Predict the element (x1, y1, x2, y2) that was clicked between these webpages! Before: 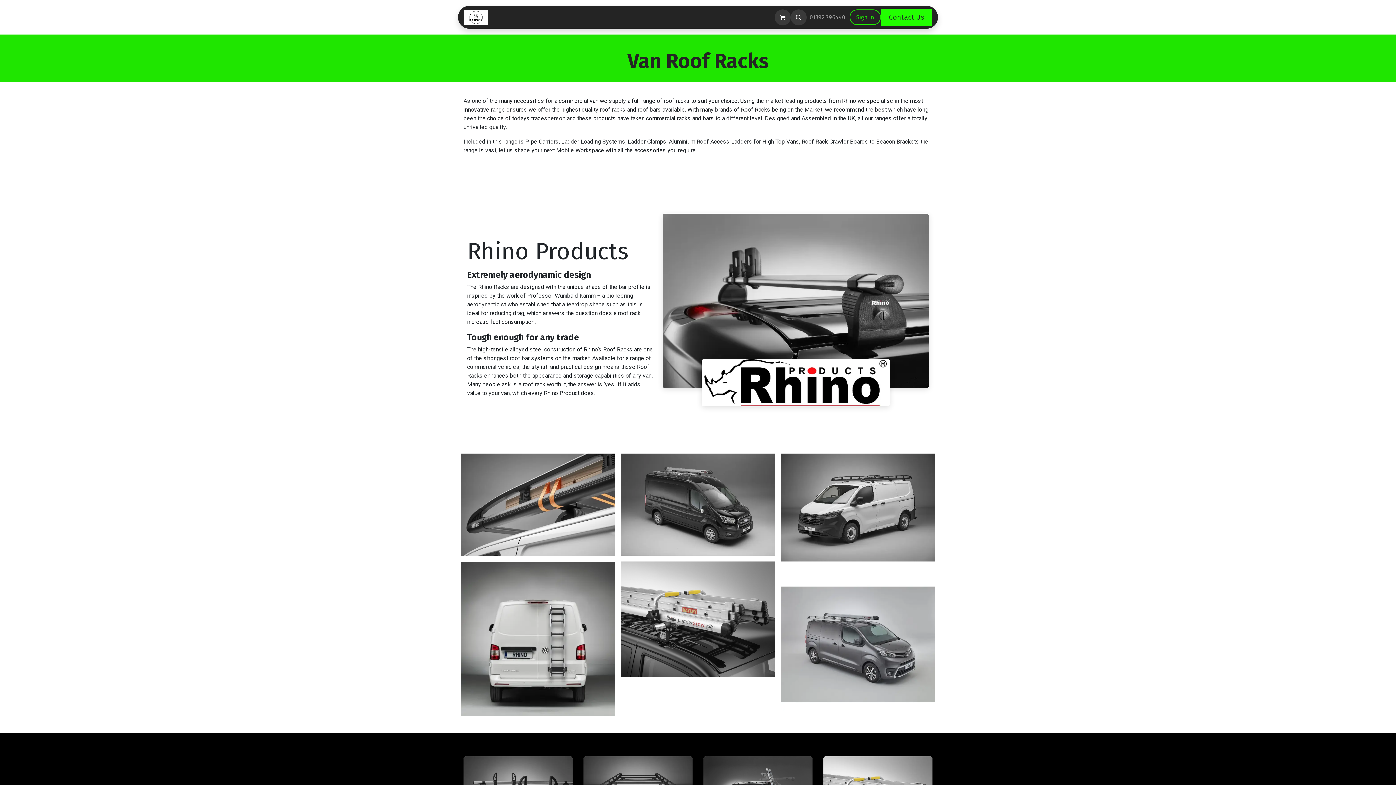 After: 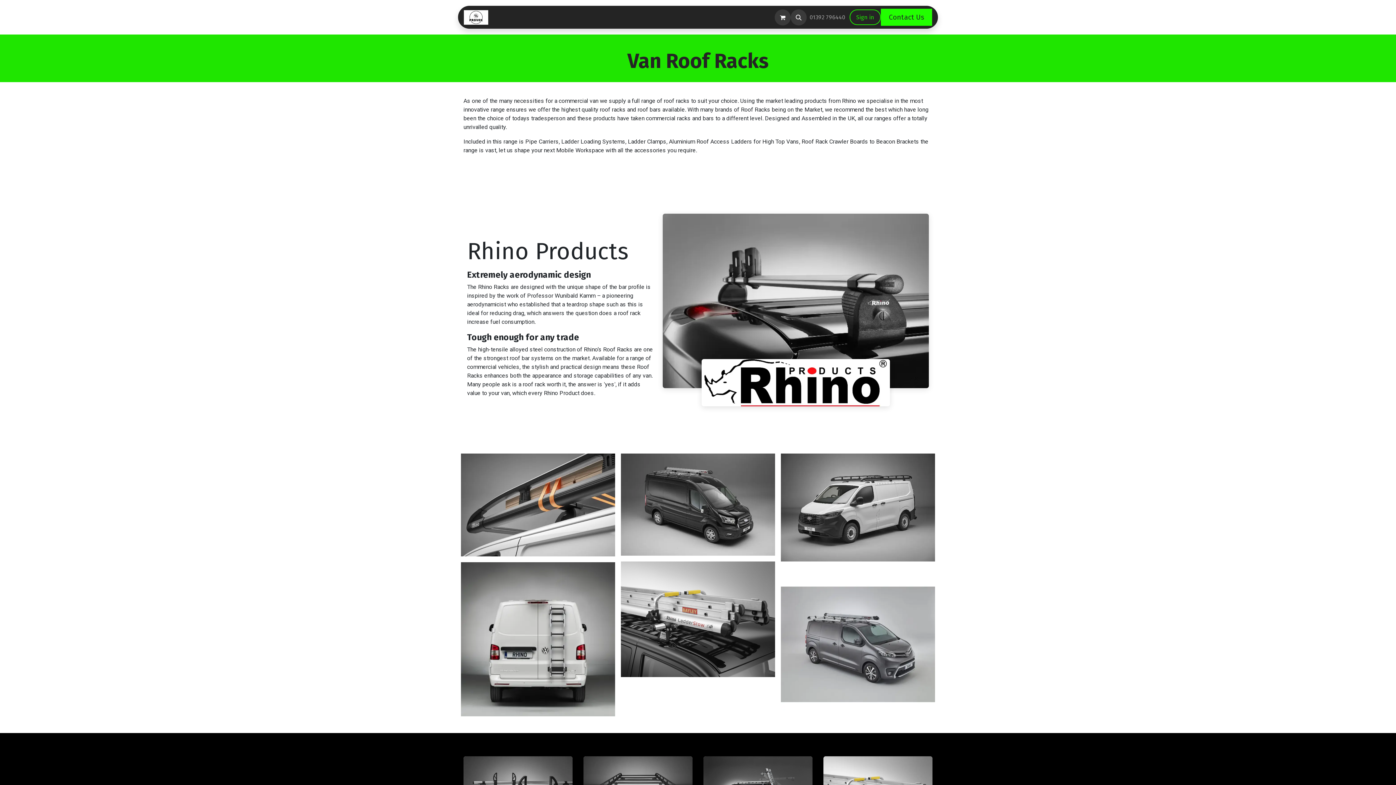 Action: label: Van Racking  bbox: (641, 10, 692, 24)